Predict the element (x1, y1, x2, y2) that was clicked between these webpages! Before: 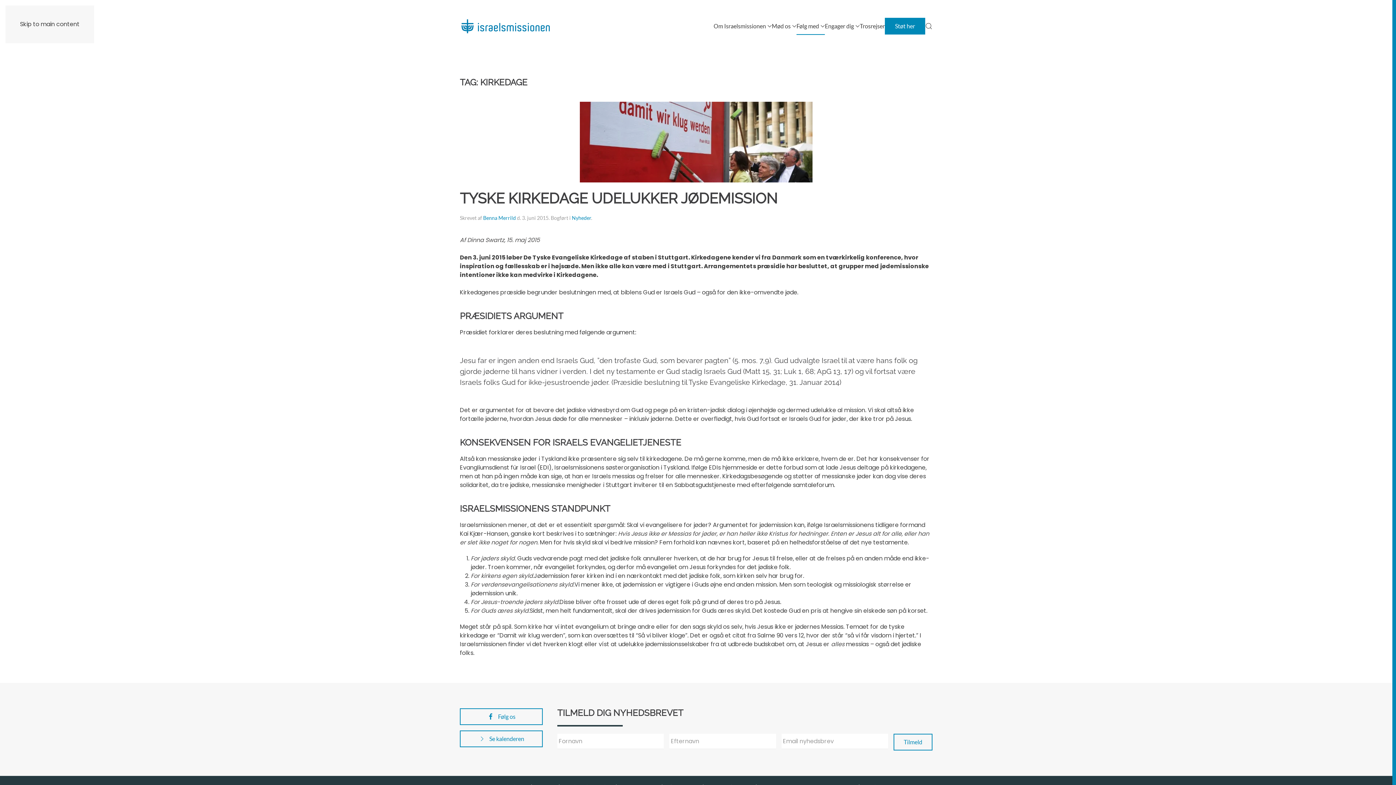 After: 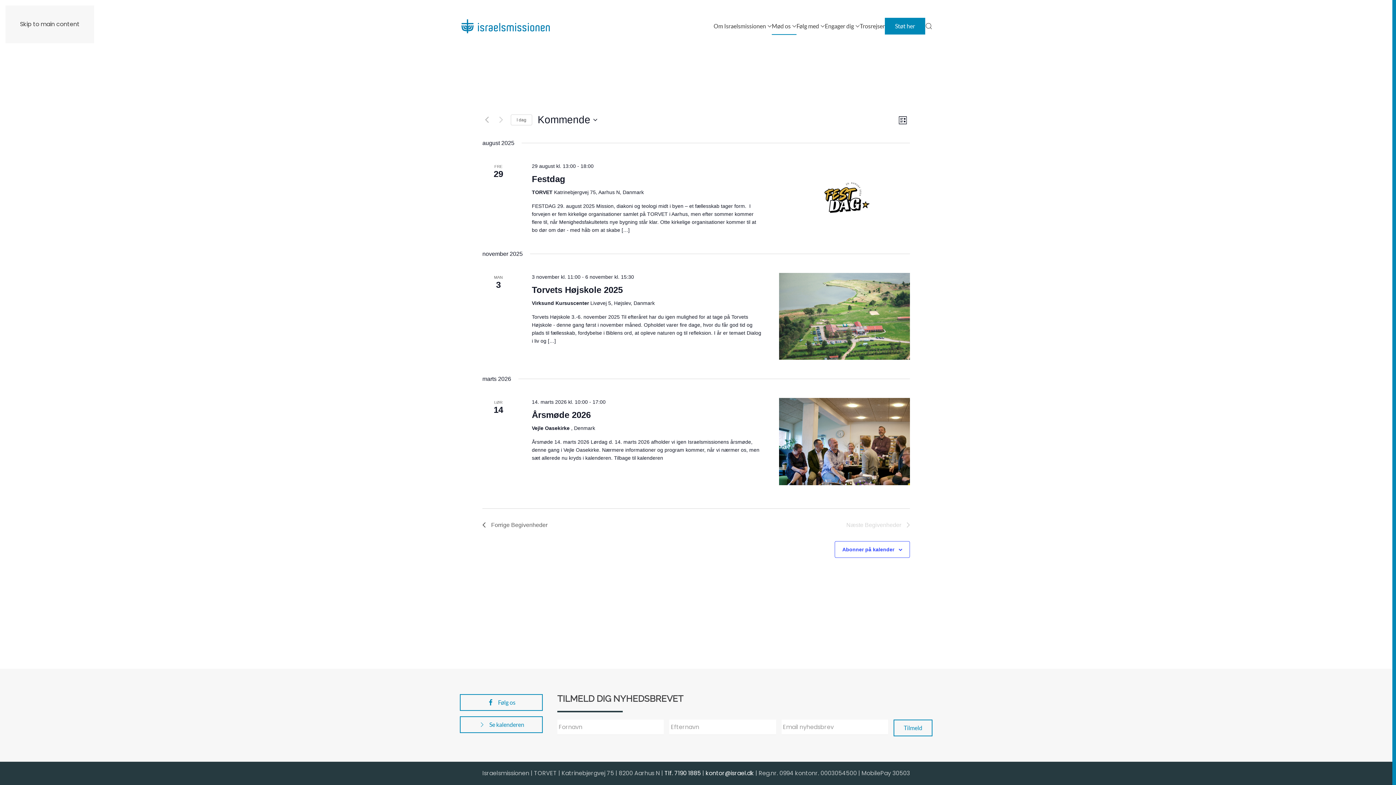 Action: label: Se kalenderen bbox: (460, 730, 542, 747)